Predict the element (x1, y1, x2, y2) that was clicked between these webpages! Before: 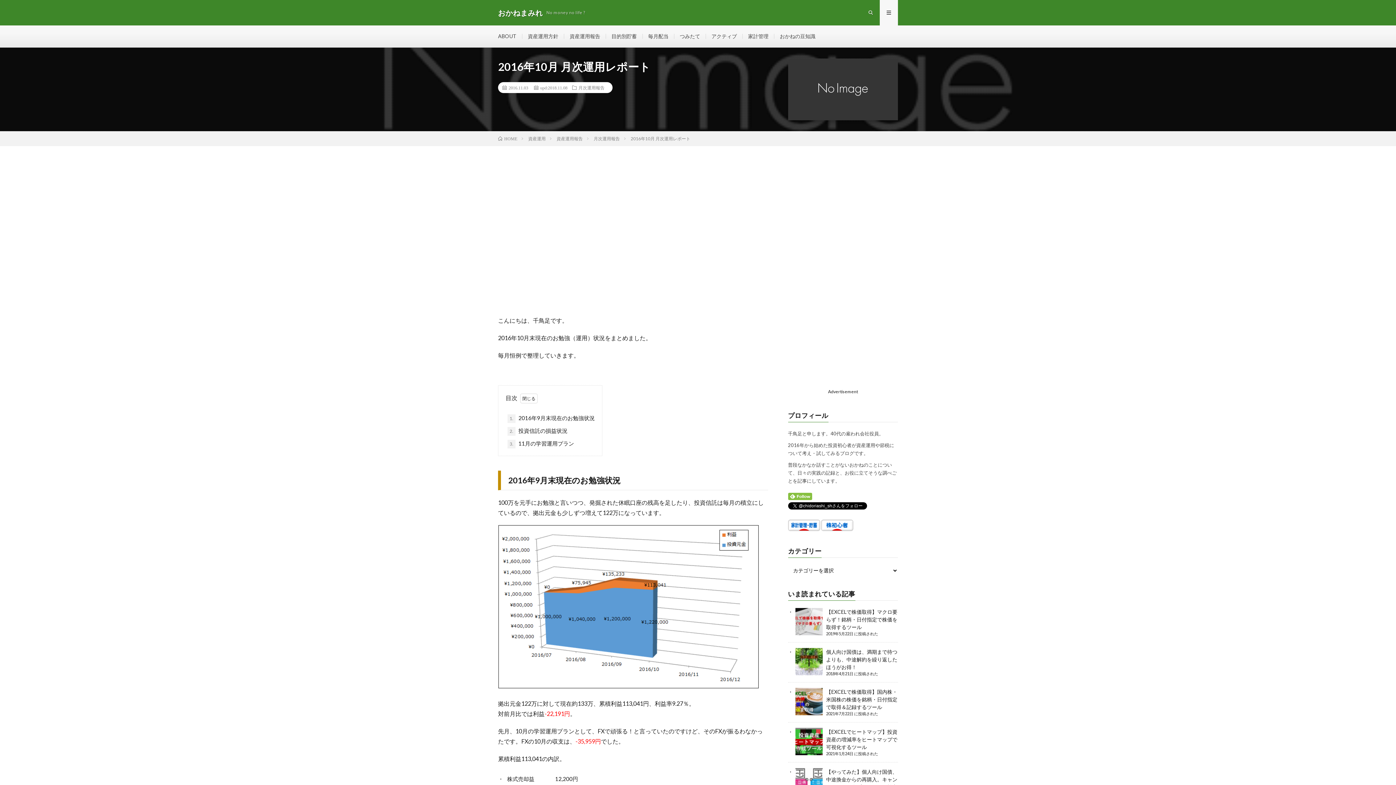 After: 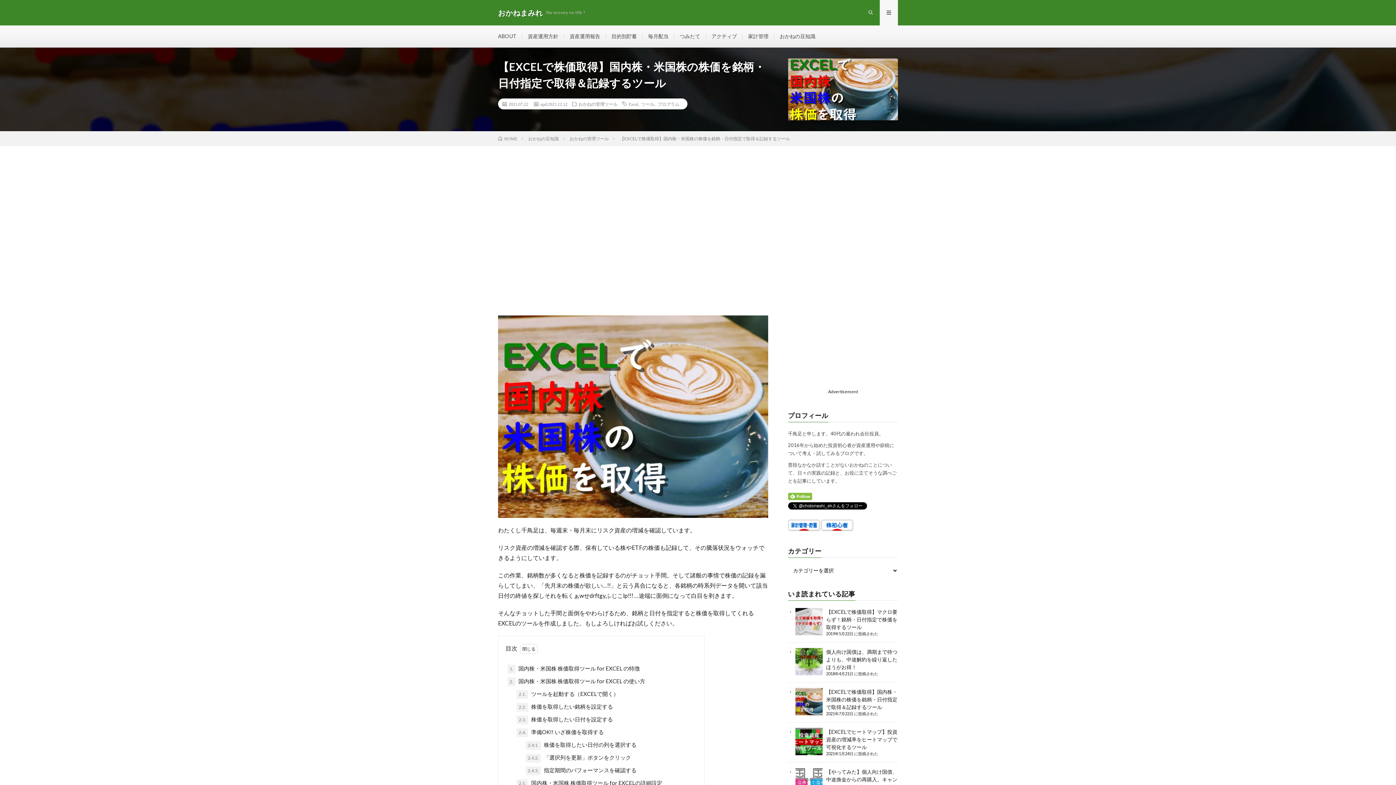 Action: bbox: (826, 469, 897, 490) label: 【EXCELで株価取得】国内株・米国株の株価を銘柄・日付指定で取得＆記録するツール